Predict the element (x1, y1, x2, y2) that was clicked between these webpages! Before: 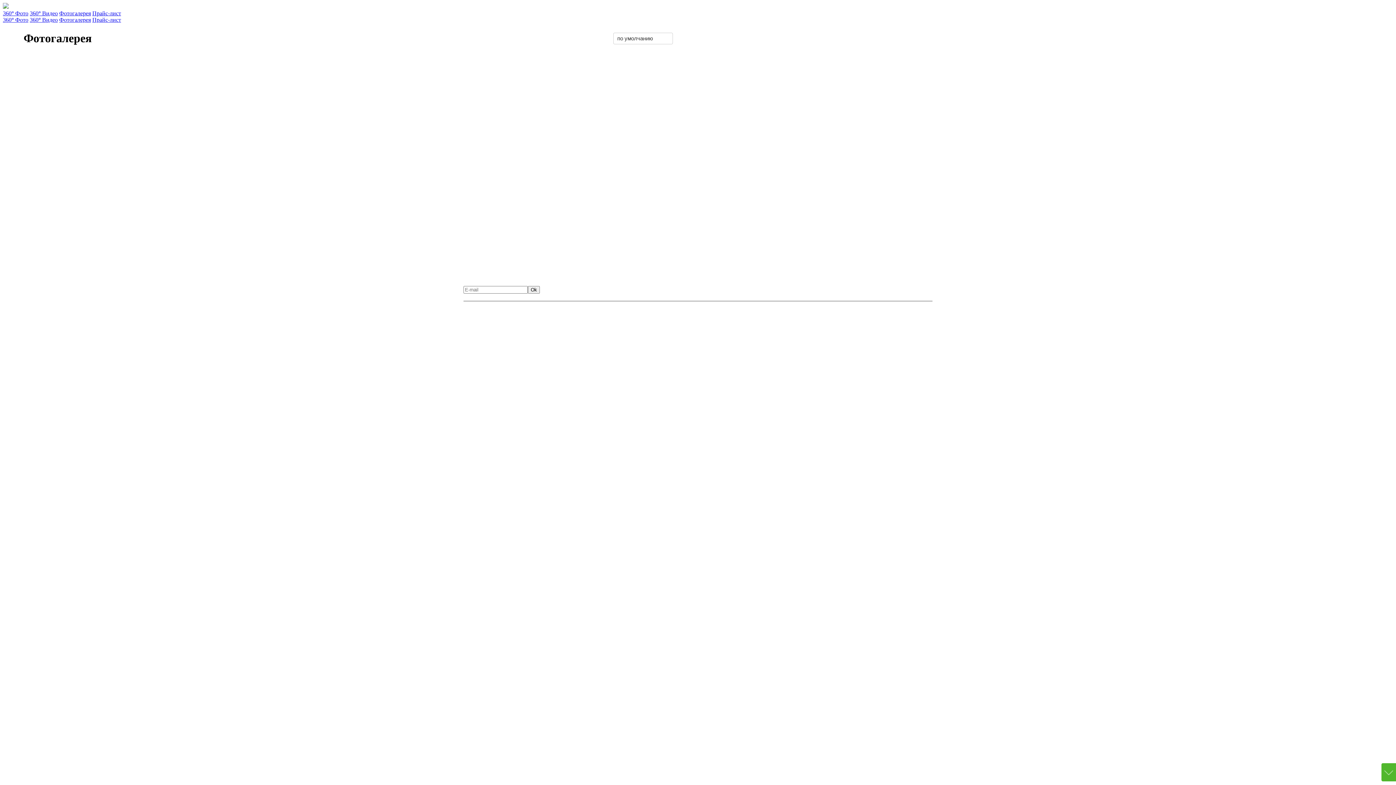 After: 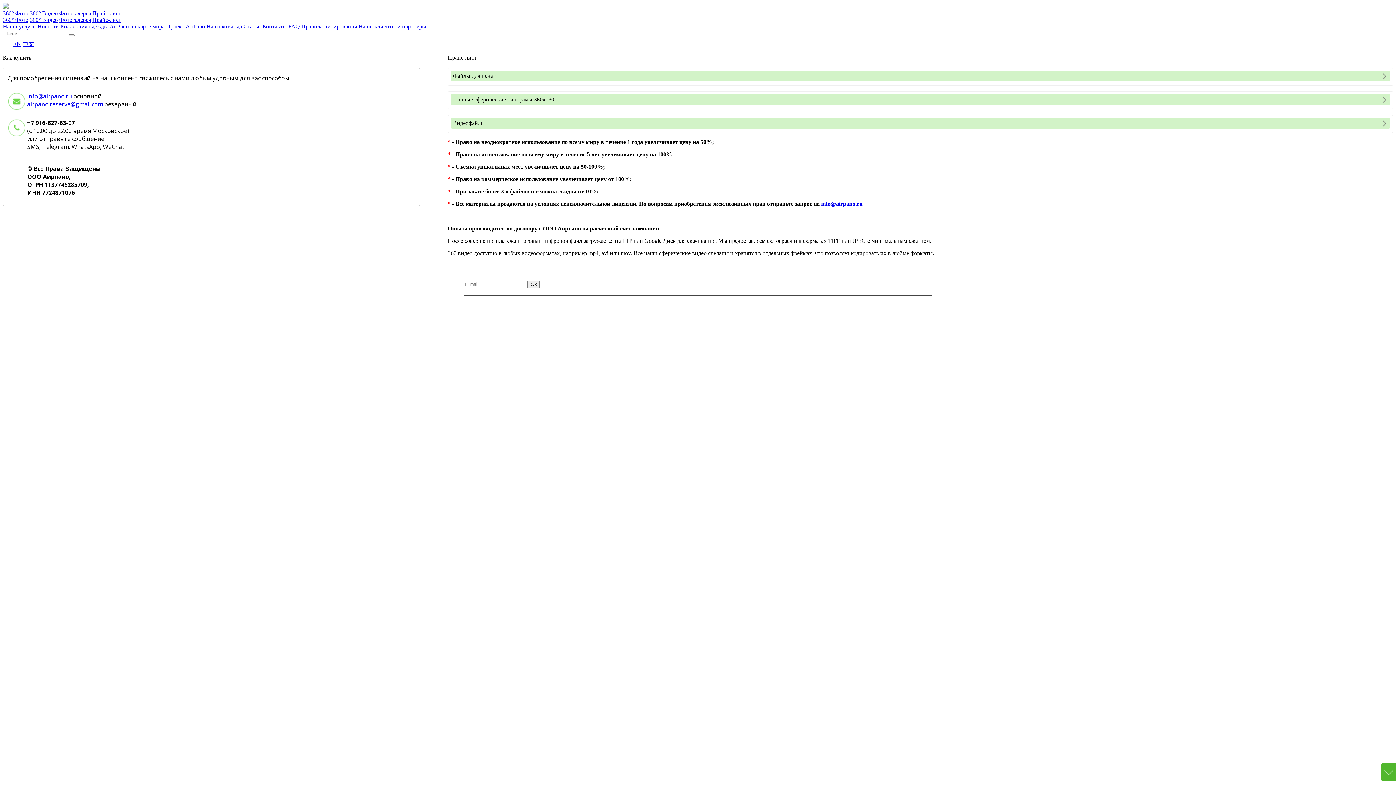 Action: label: Прайс-лист bbox: (92, 10, 121, 16)